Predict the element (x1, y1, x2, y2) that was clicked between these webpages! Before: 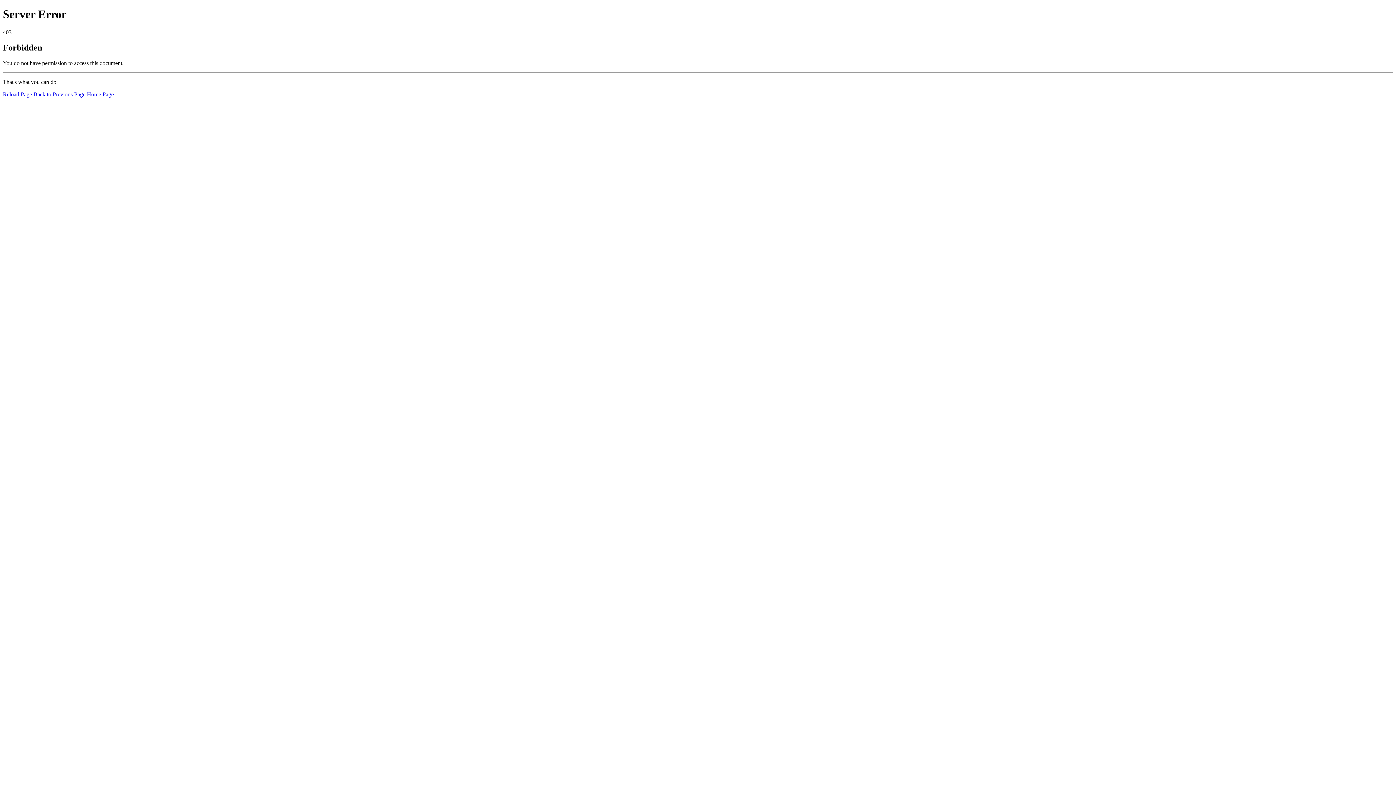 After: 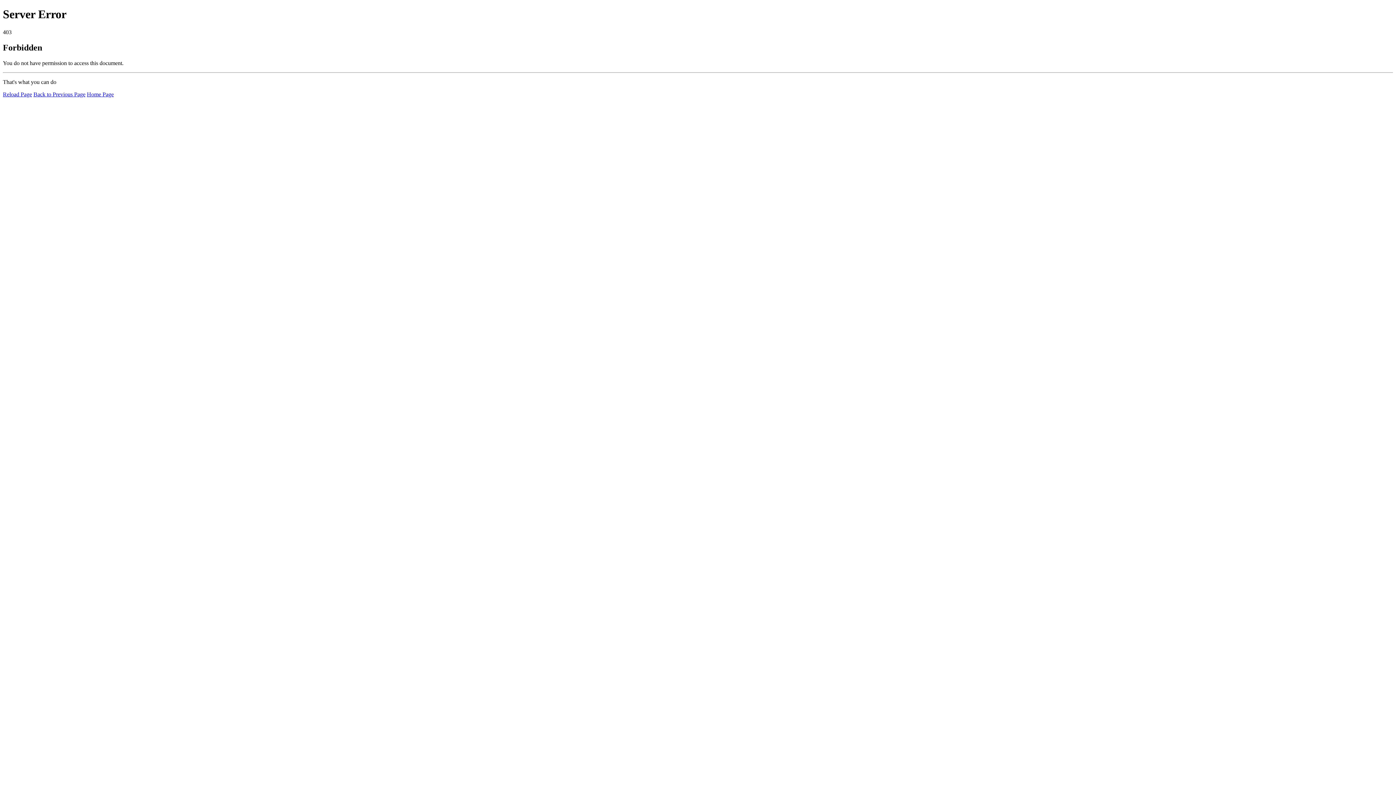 Action: label: Home Page bbox: (86, 91, 113, 97)